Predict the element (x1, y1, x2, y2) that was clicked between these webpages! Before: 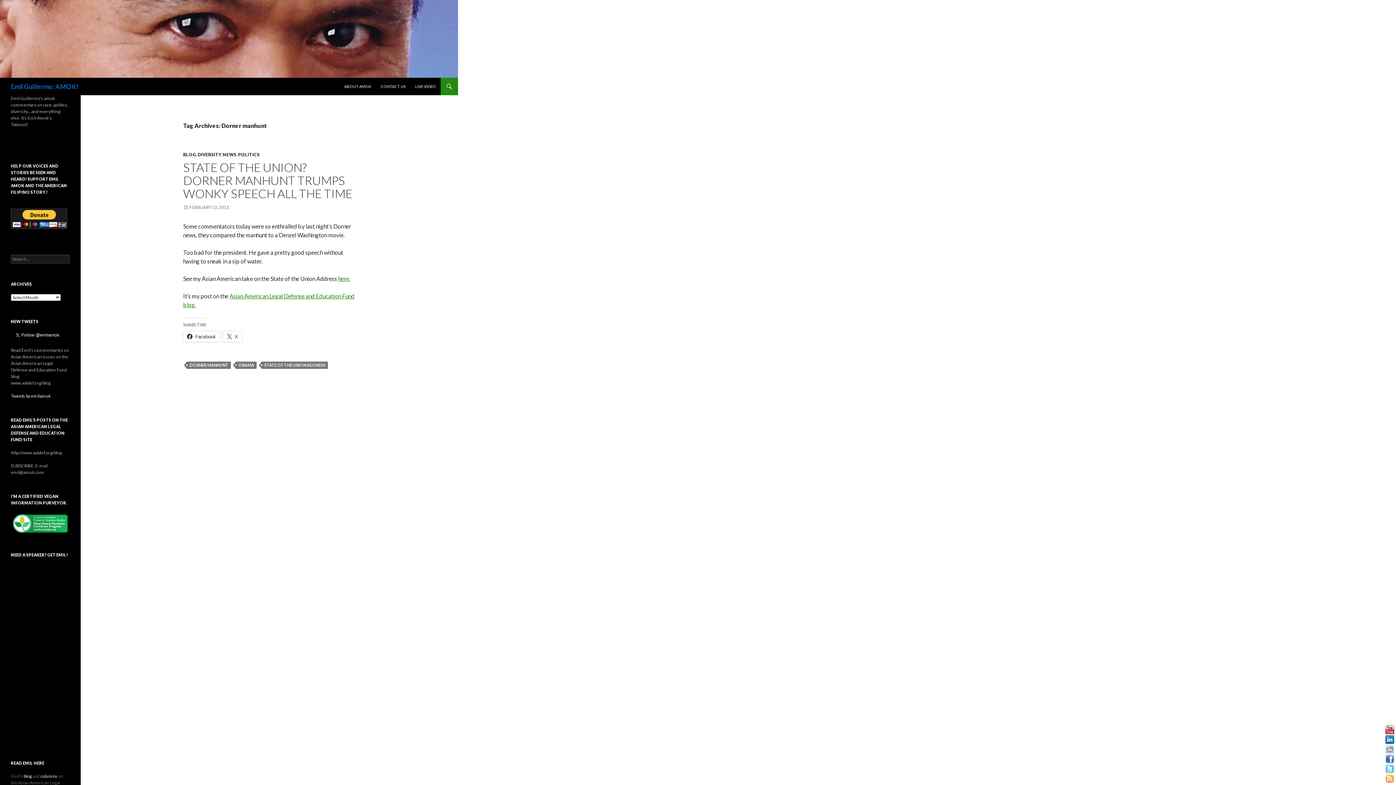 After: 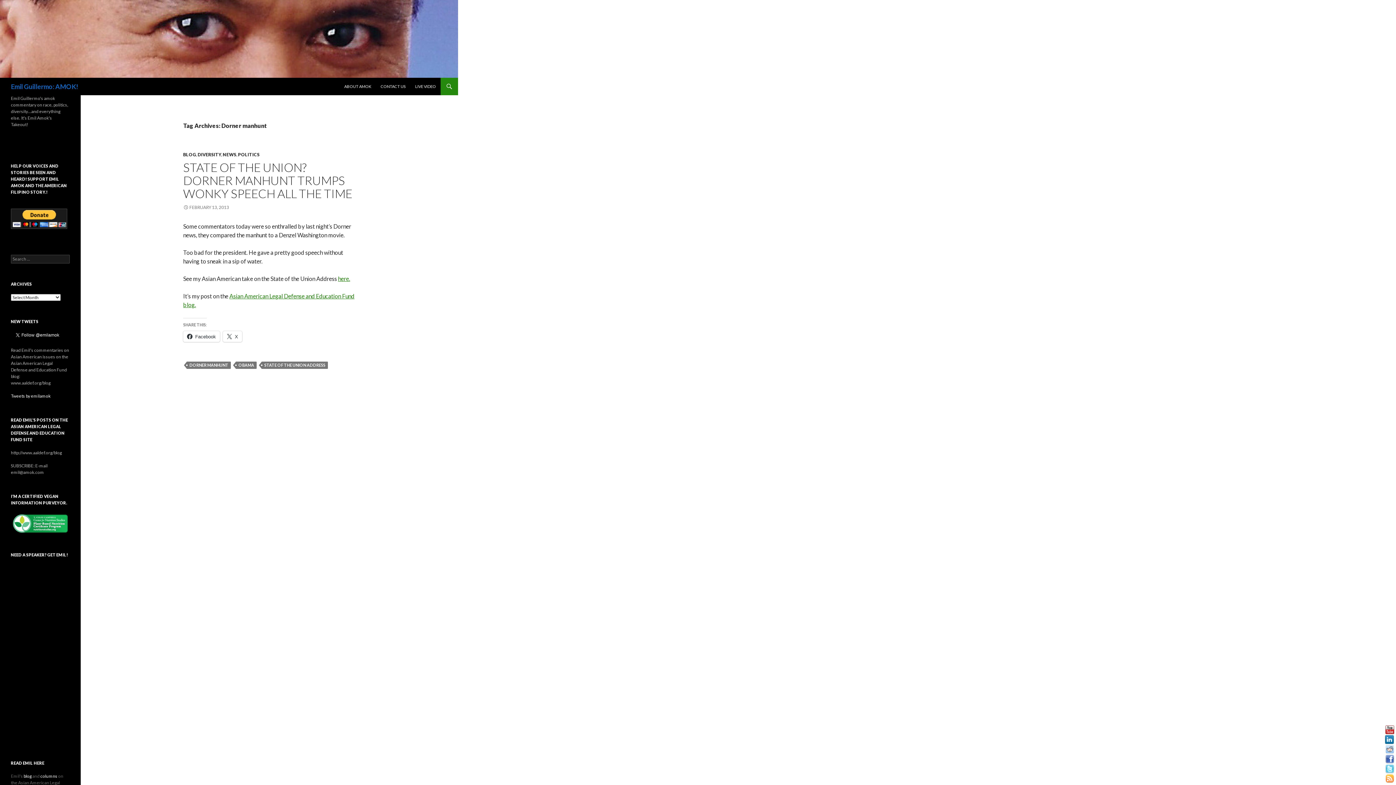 Action: bbox: (1385, 735, 1394, 744) label: Linkedin button